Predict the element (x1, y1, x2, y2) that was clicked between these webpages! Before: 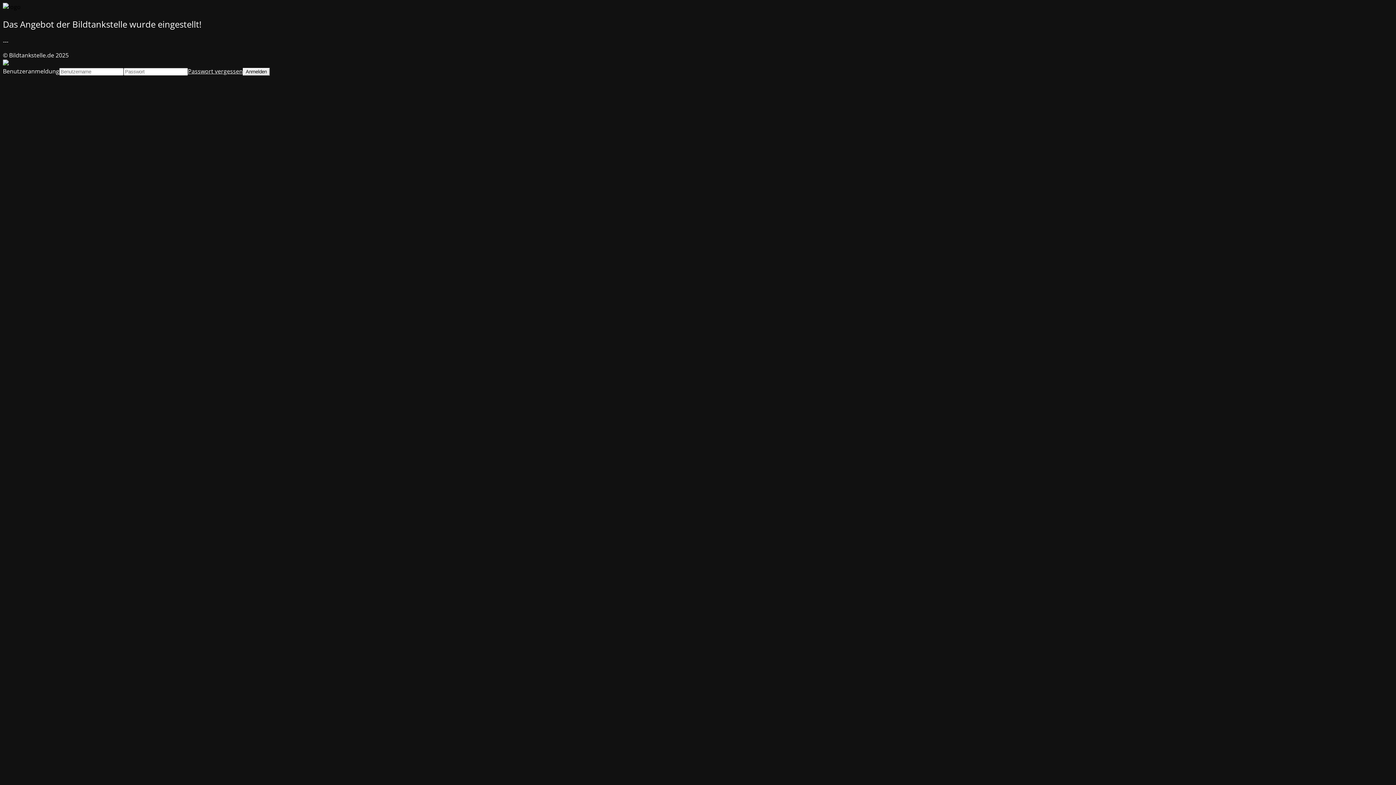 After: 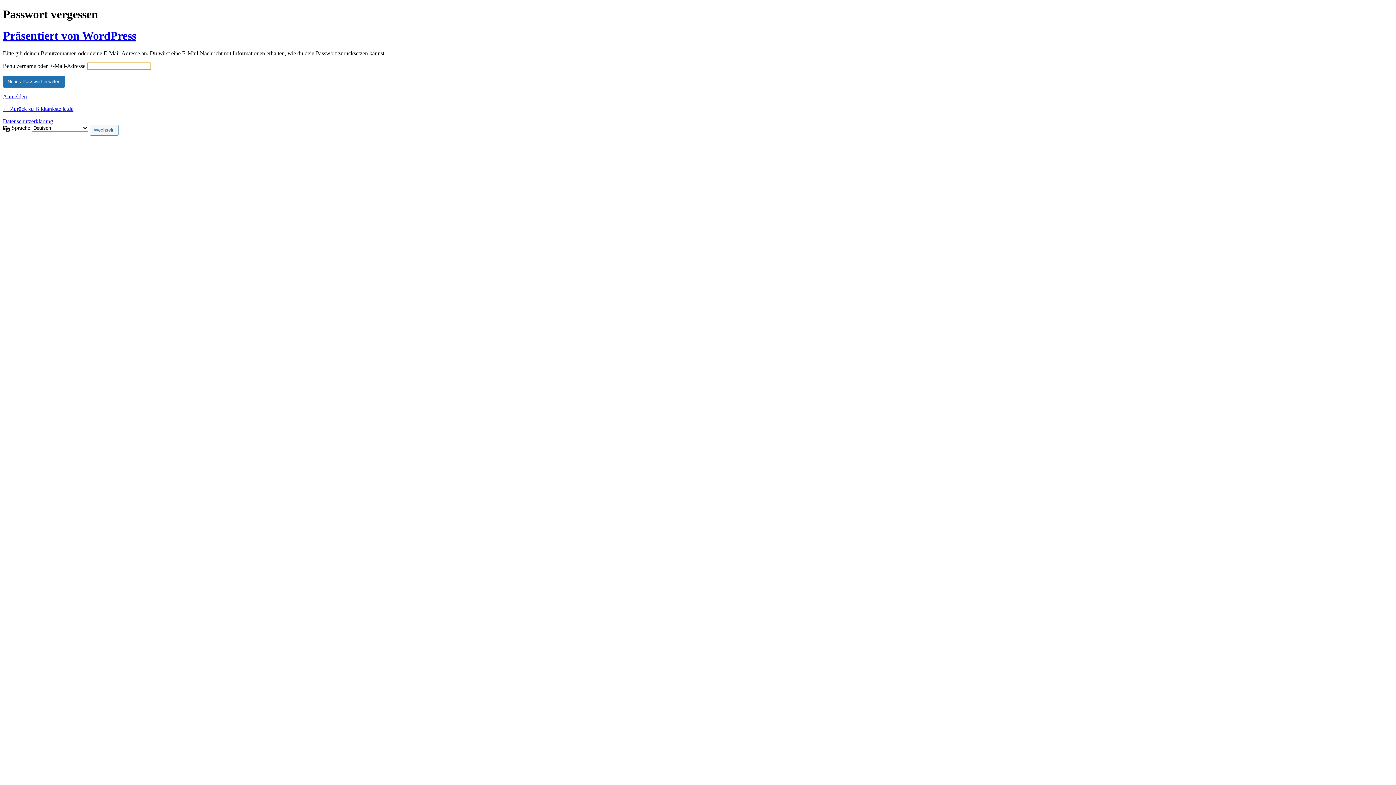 Action: label: Passwort vergessen bbox: (188, 67, 242, 75)